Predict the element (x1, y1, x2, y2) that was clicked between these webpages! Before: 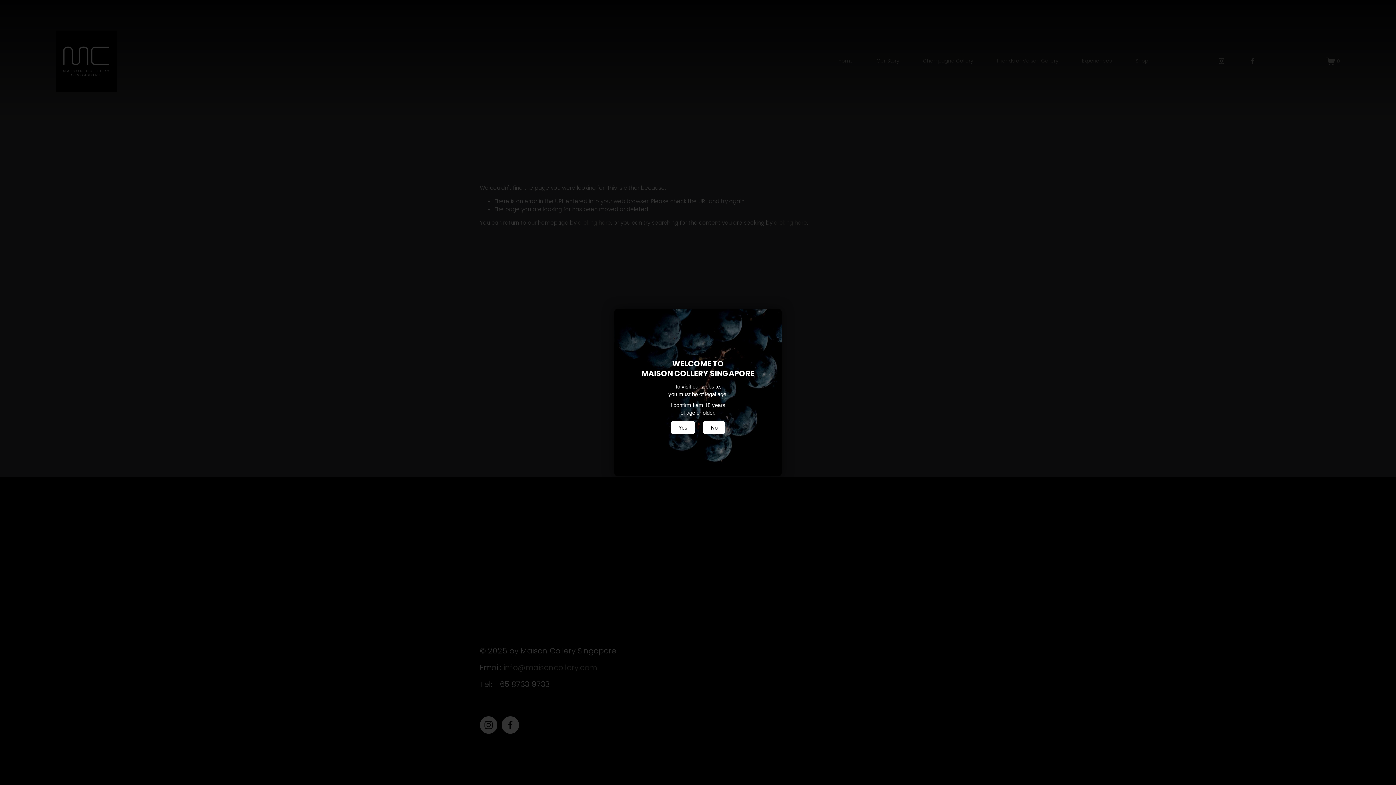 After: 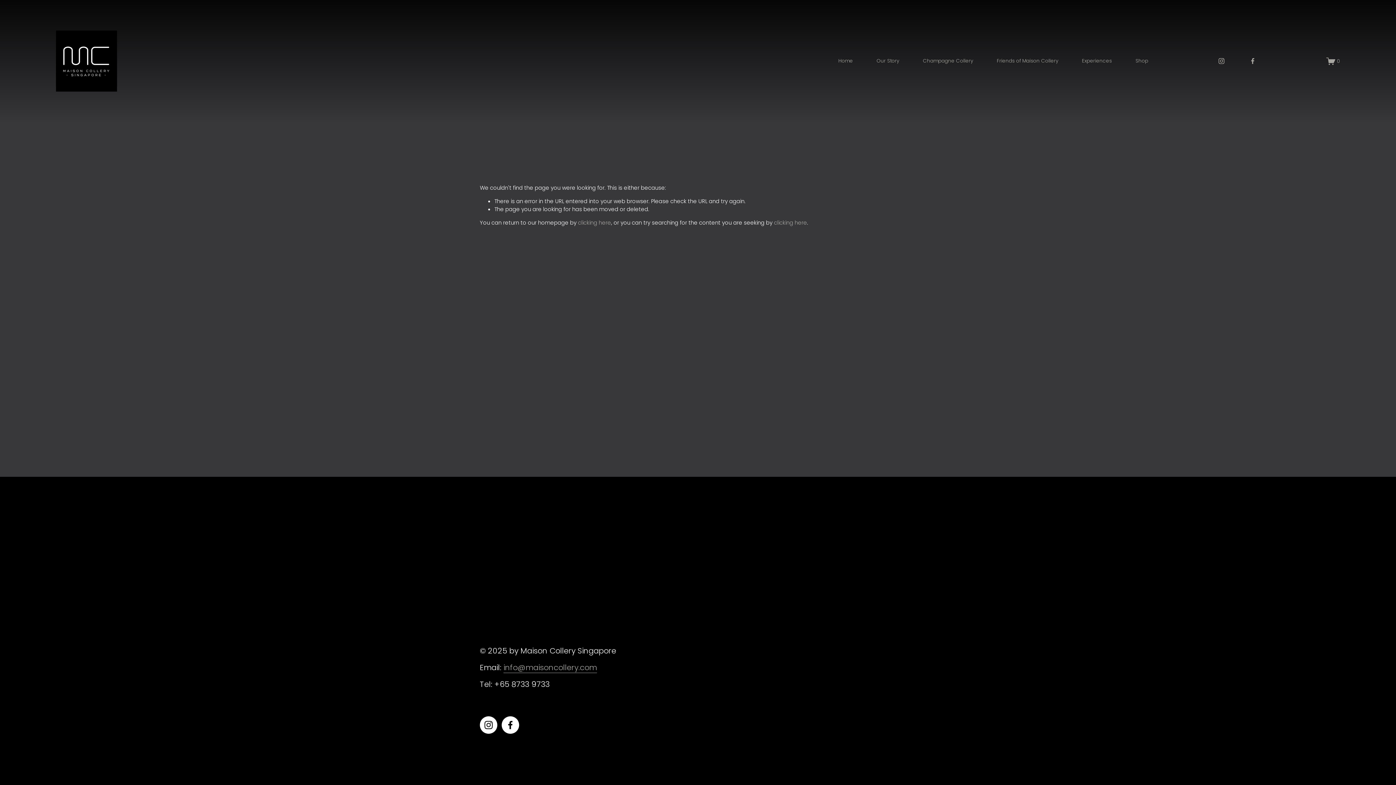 Action: bbox: (670, 421, 695, 434) label: Yes